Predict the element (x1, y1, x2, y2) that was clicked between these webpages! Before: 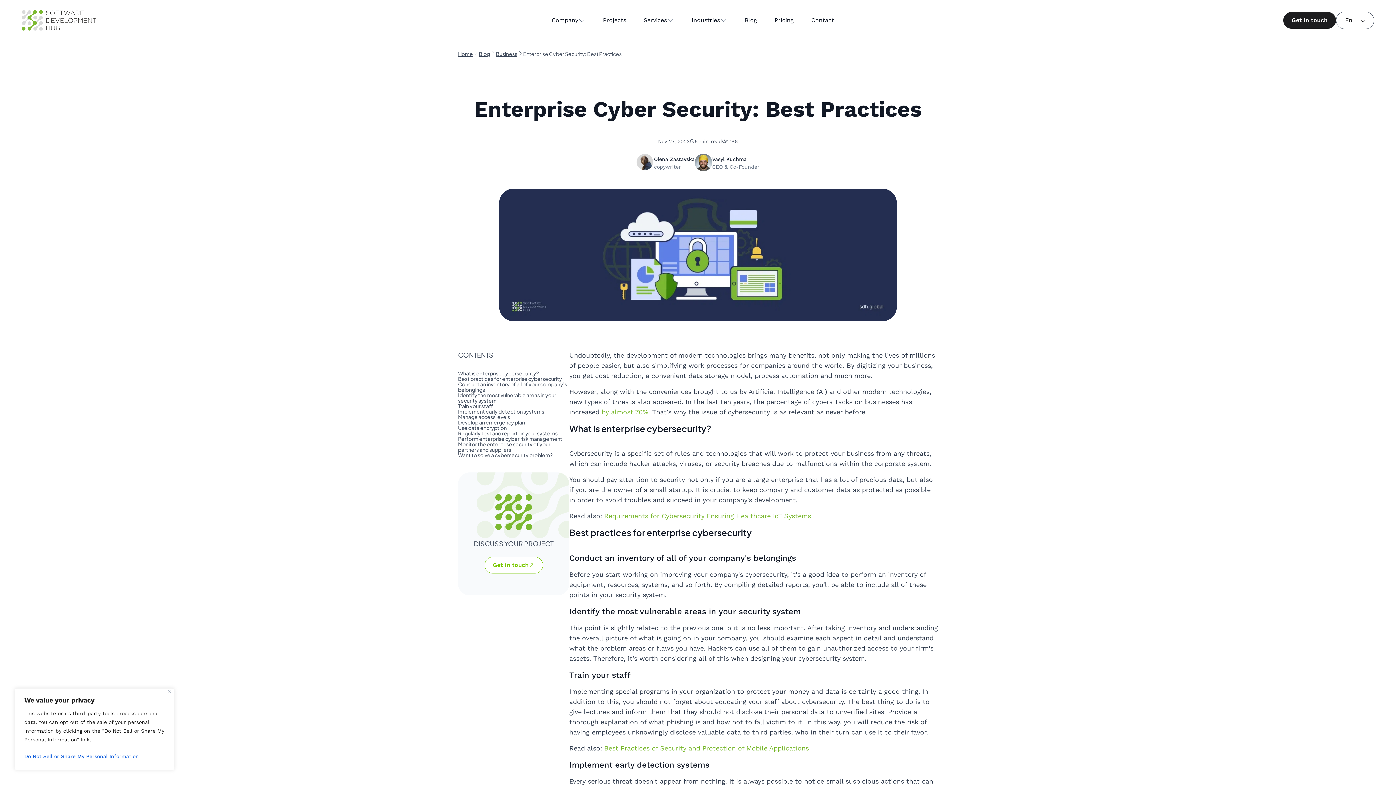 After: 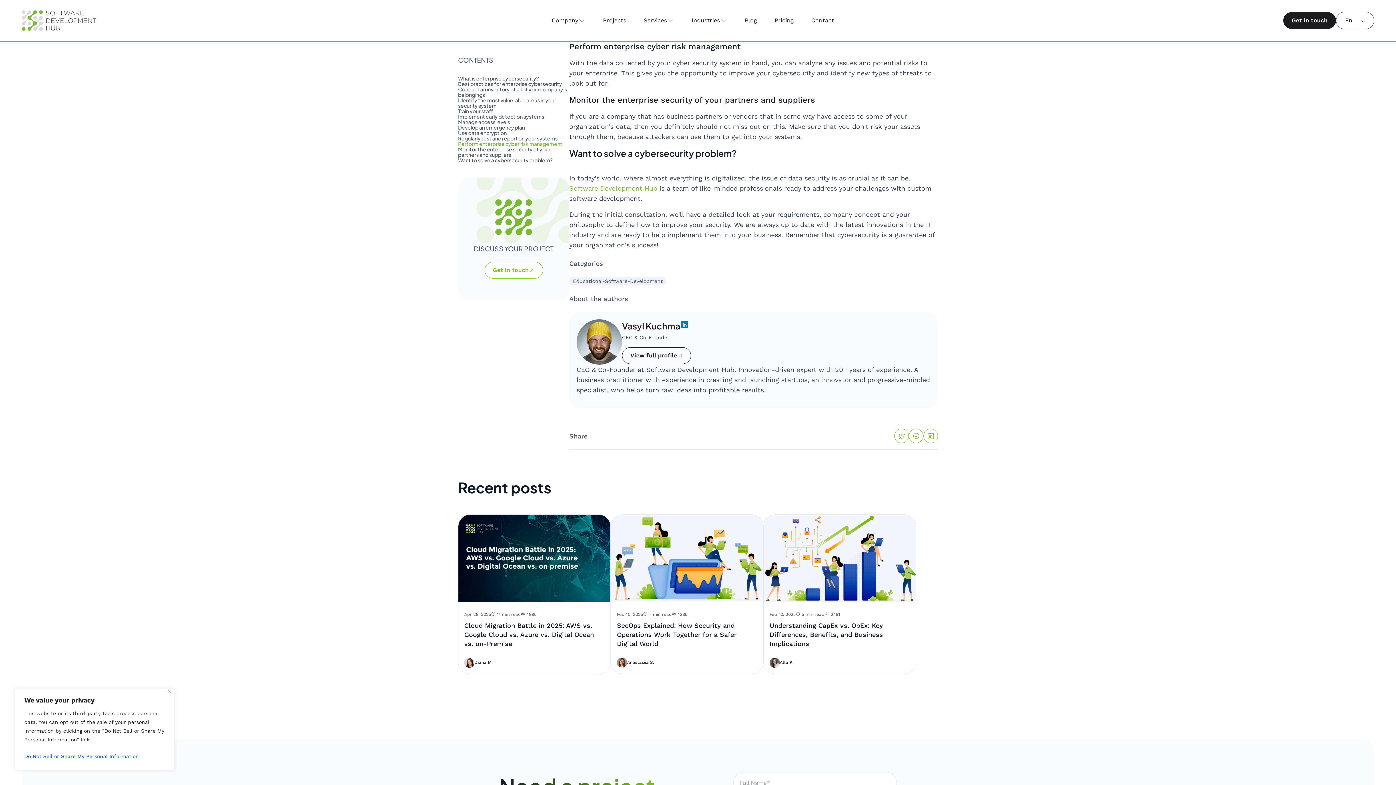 Action: bbox: (458, 436, 569, 441) label: Perform enterprise cyber risk management 